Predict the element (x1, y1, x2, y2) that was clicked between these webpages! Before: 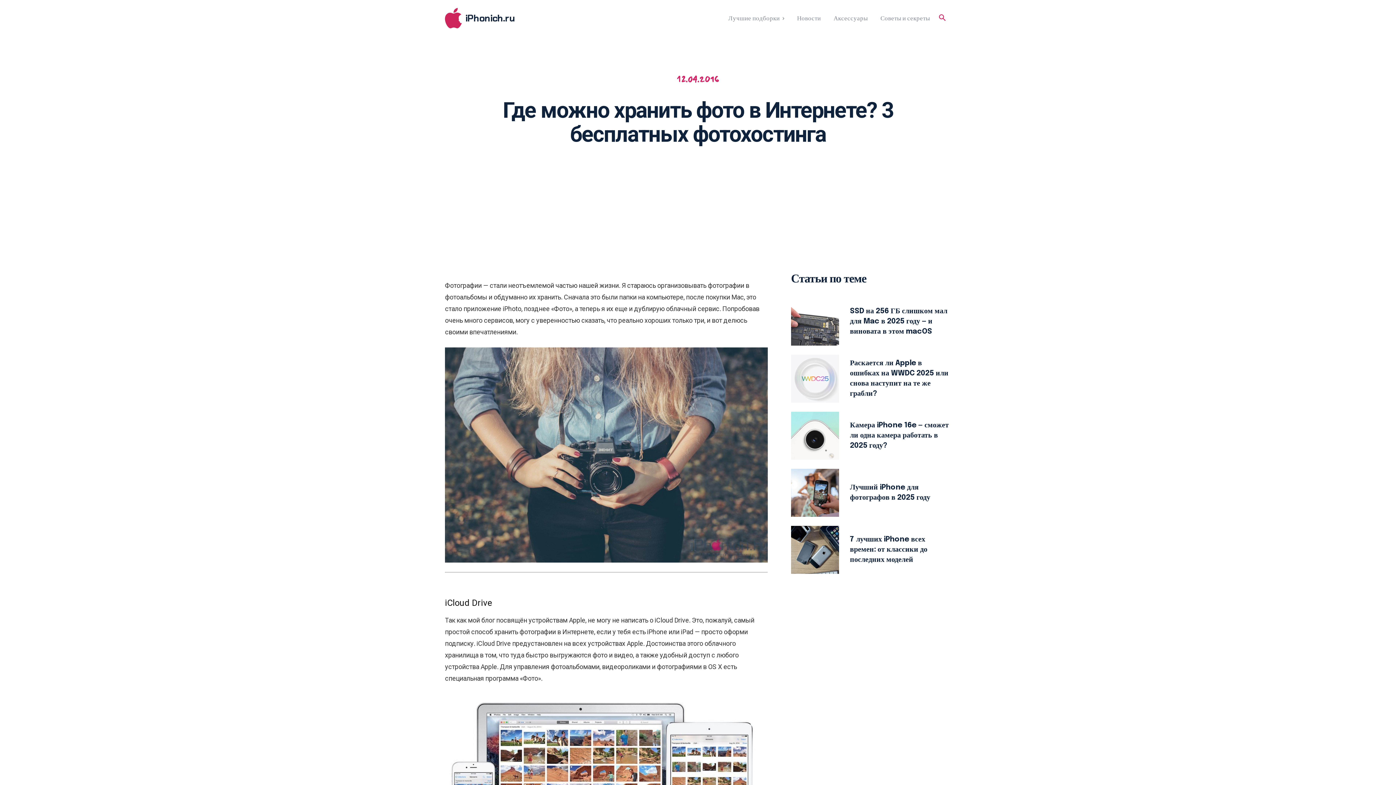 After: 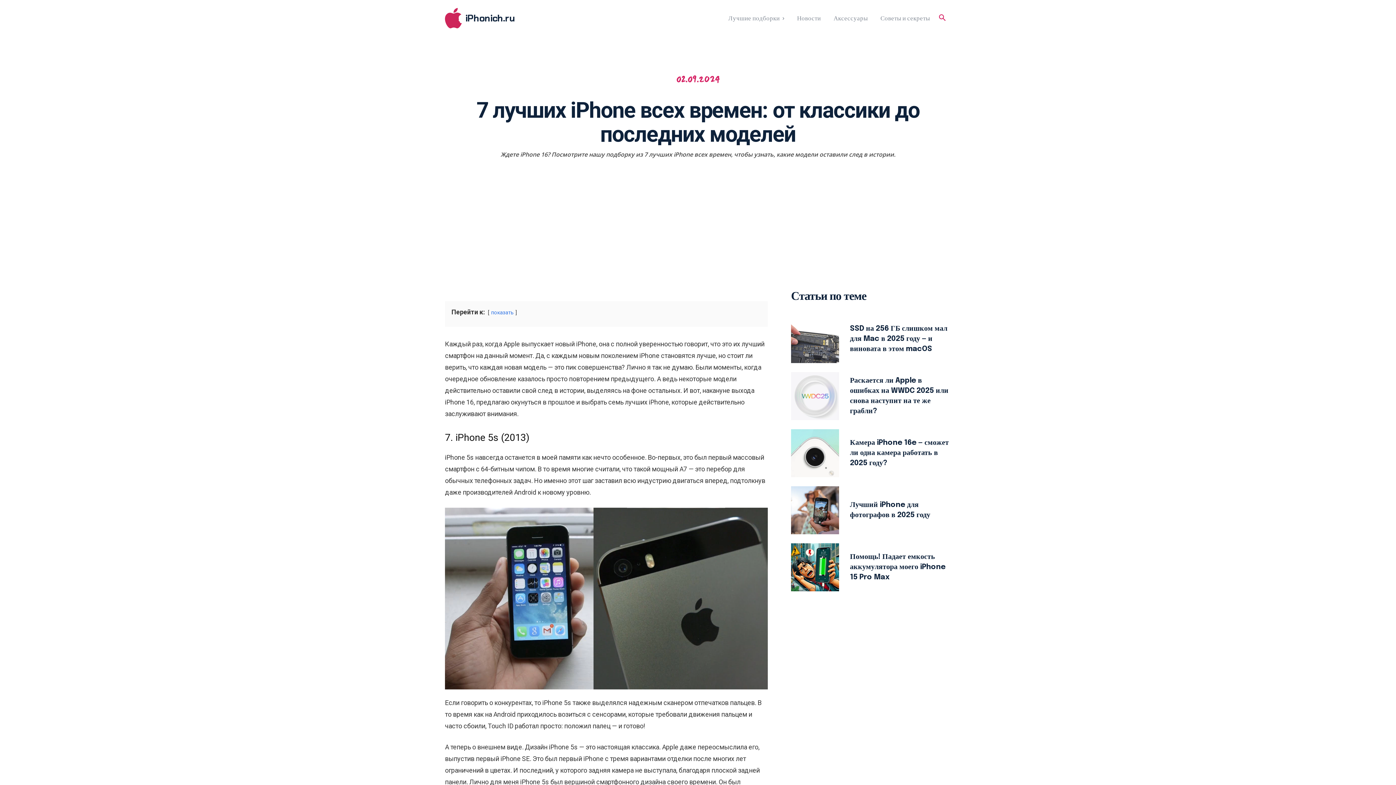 Action: bbox: (791, 526, 839, 574)